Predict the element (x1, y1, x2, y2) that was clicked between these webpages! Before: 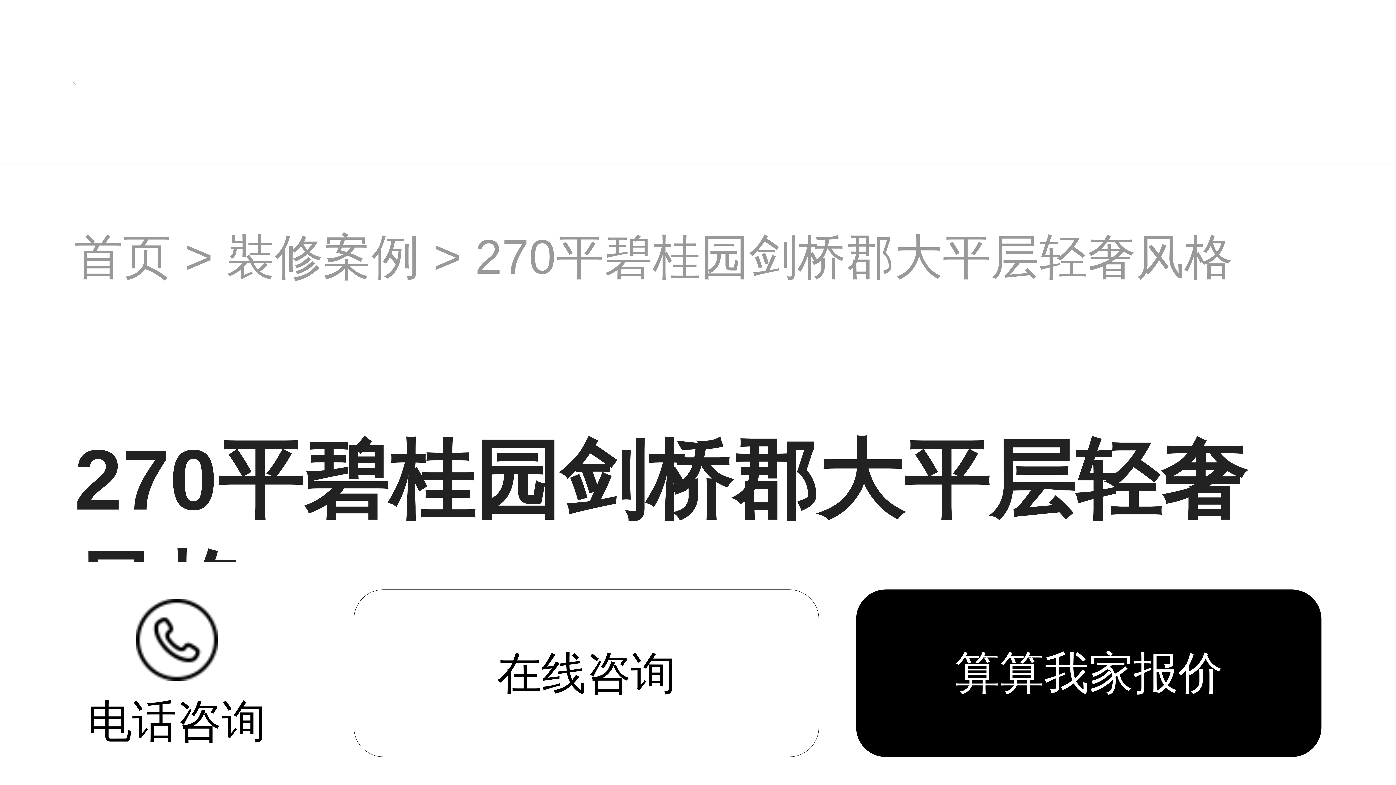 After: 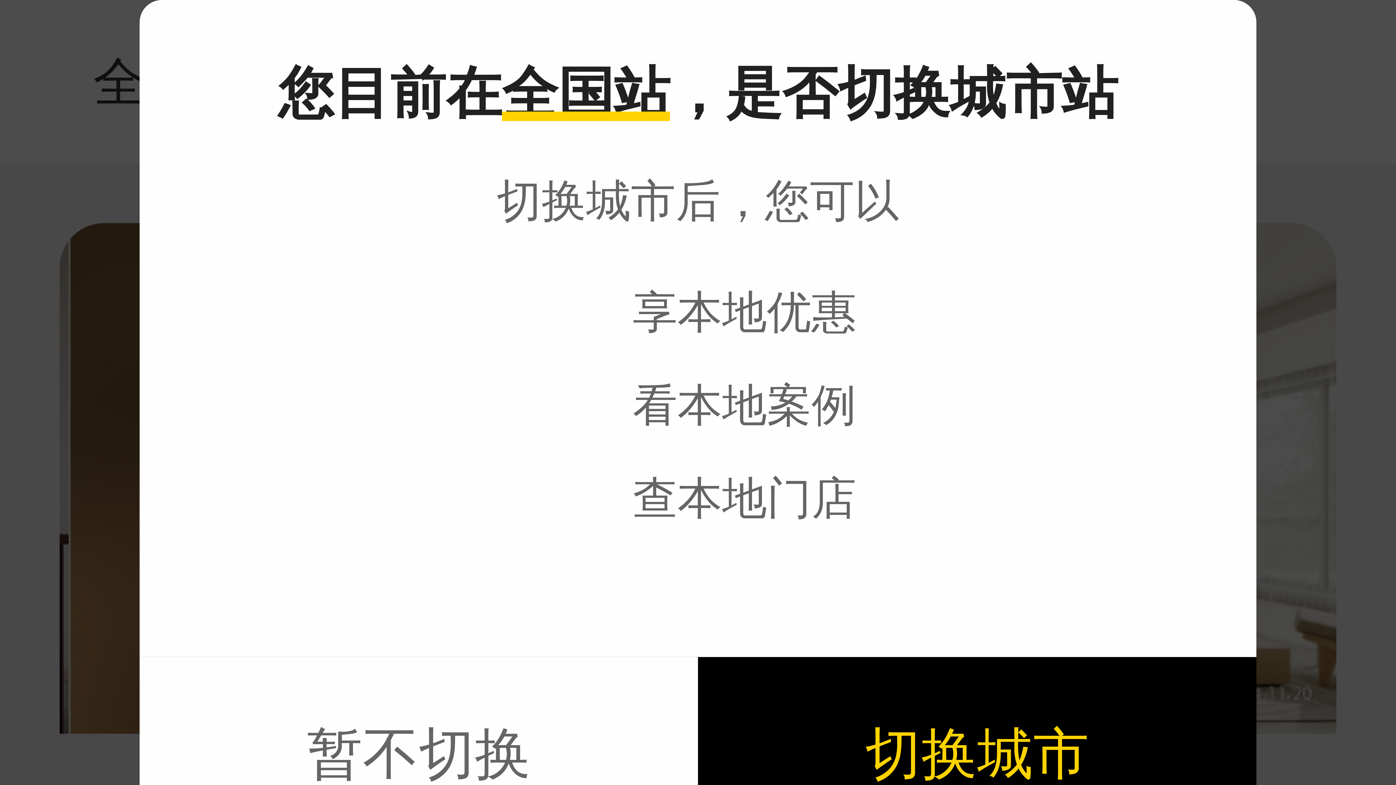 Action: bbox: (74, 229, 171, 283) label: 首页